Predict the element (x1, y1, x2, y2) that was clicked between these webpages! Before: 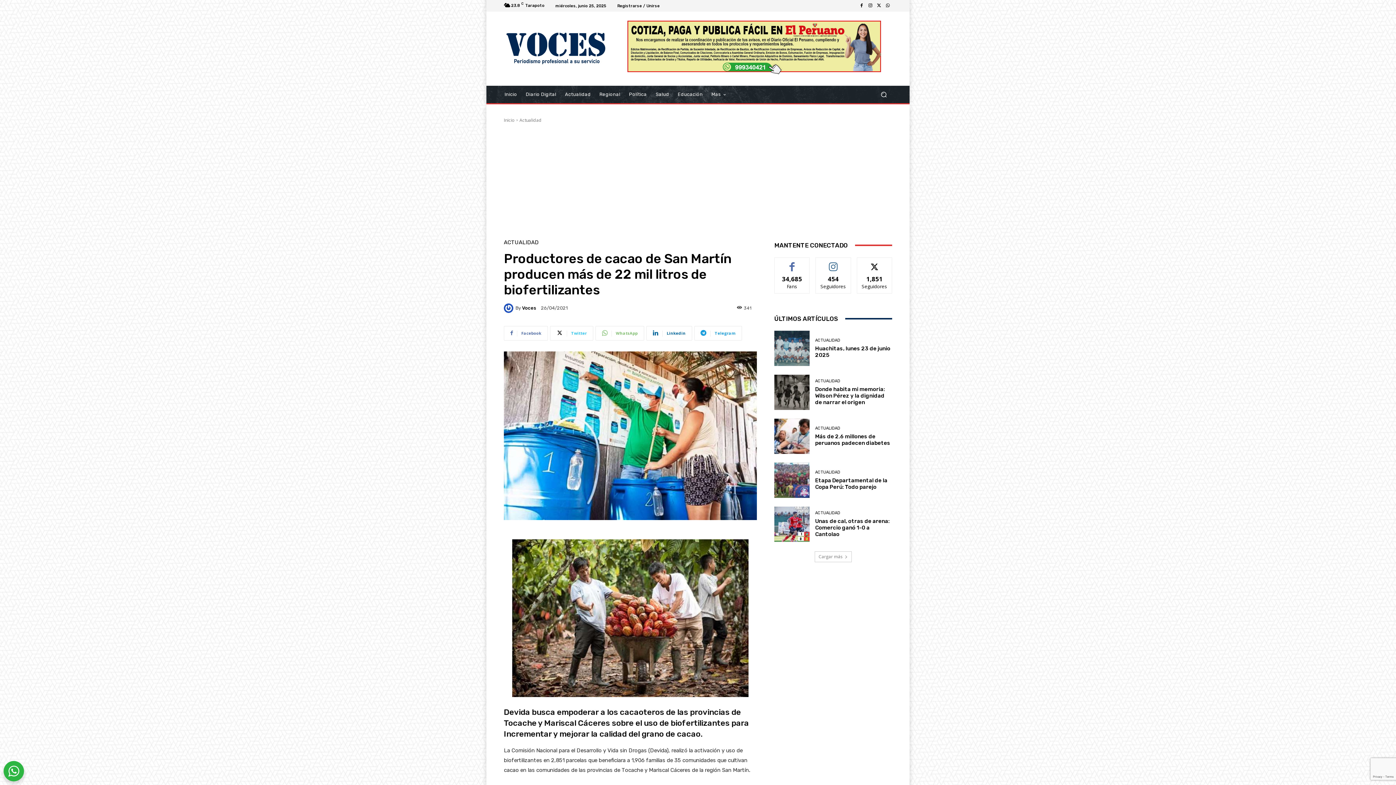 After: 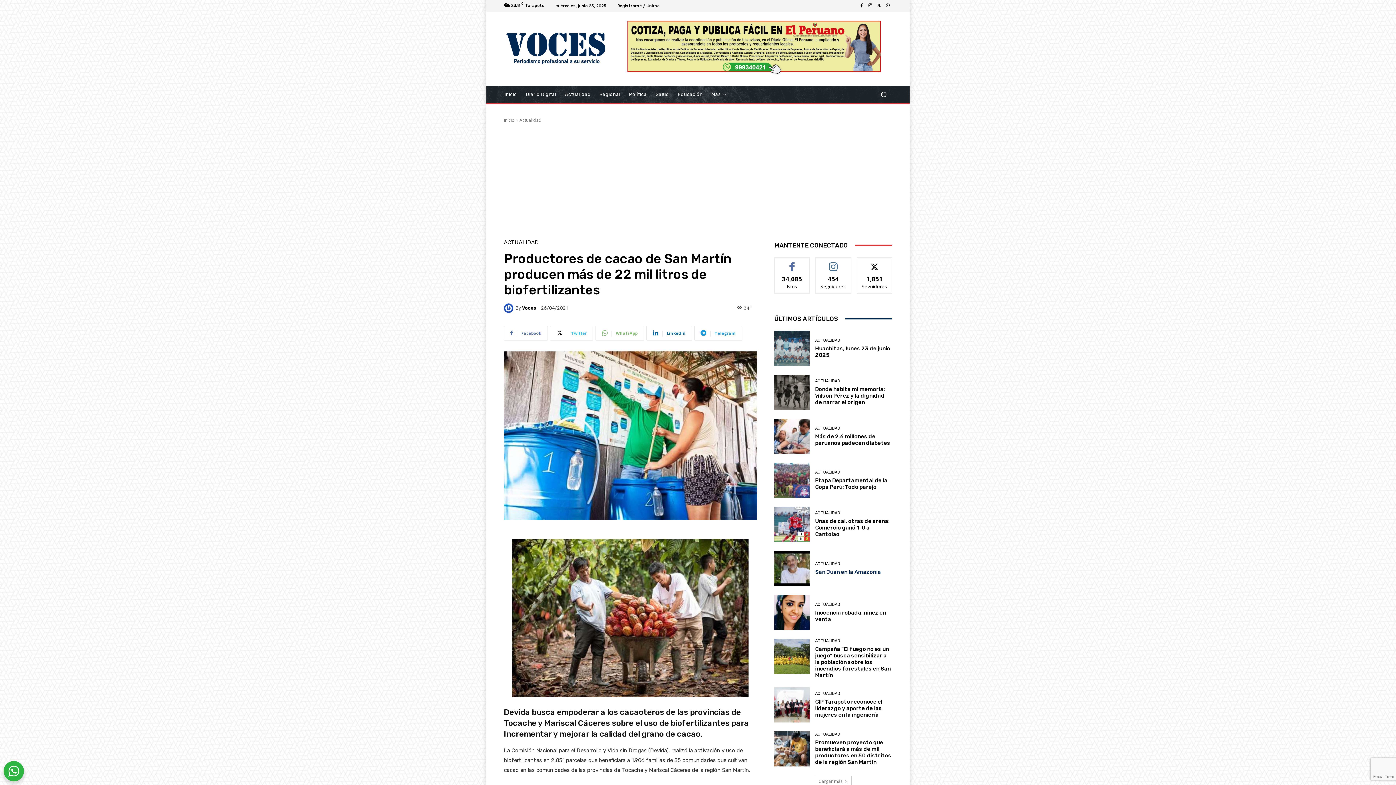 Action: label: Cargar más bbox: (814, 551, 852, 562)